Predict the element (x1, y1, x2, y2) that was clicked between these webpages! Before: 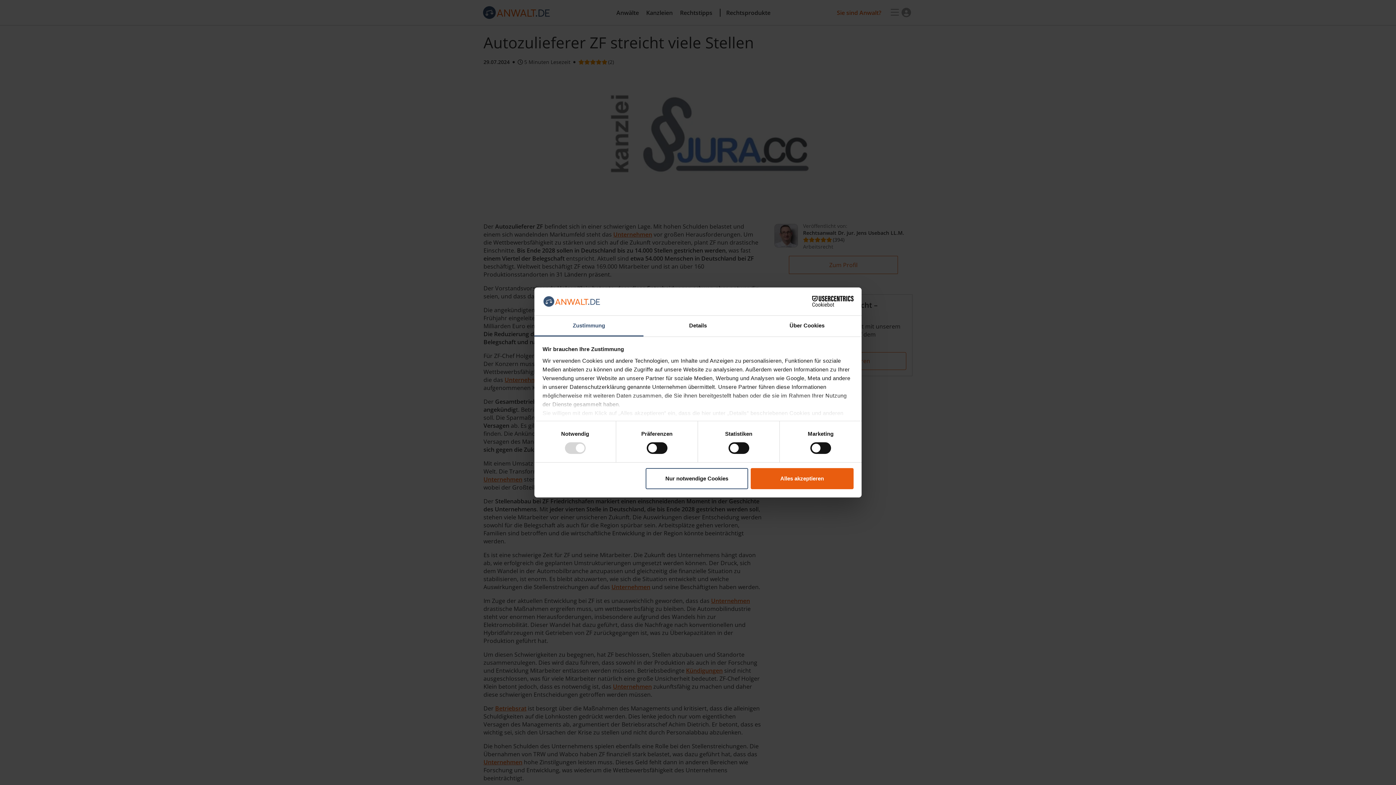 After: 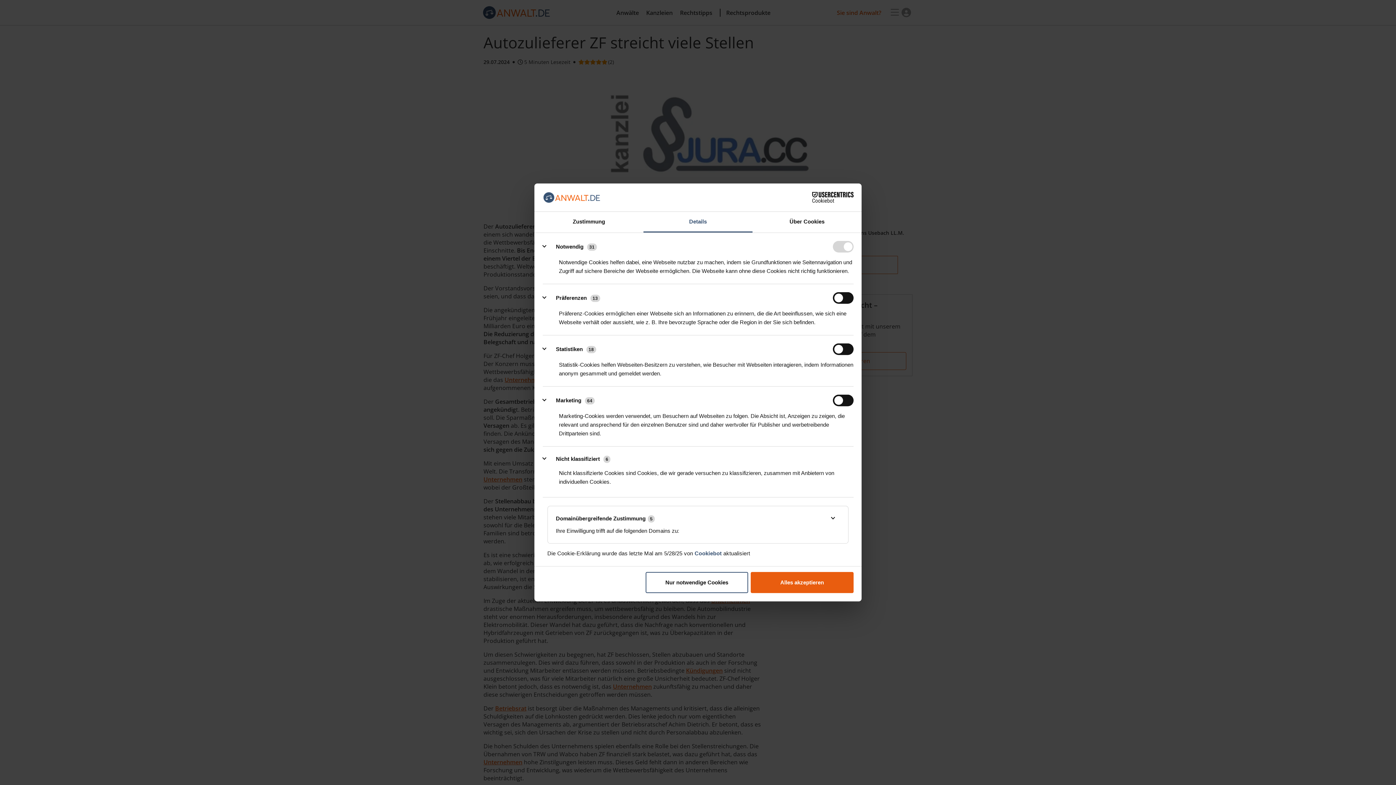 Action: bbox: (643, 315, 752, 336) label: Details